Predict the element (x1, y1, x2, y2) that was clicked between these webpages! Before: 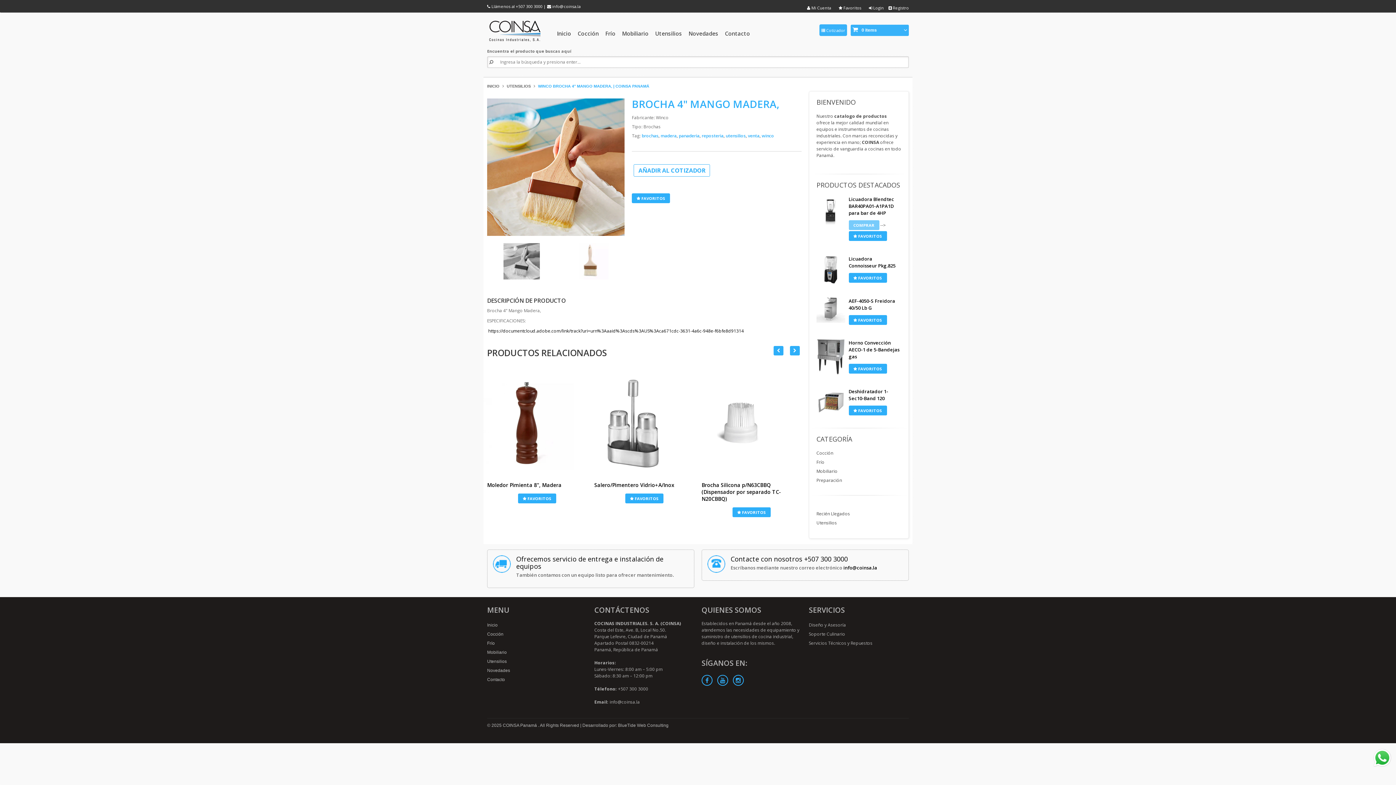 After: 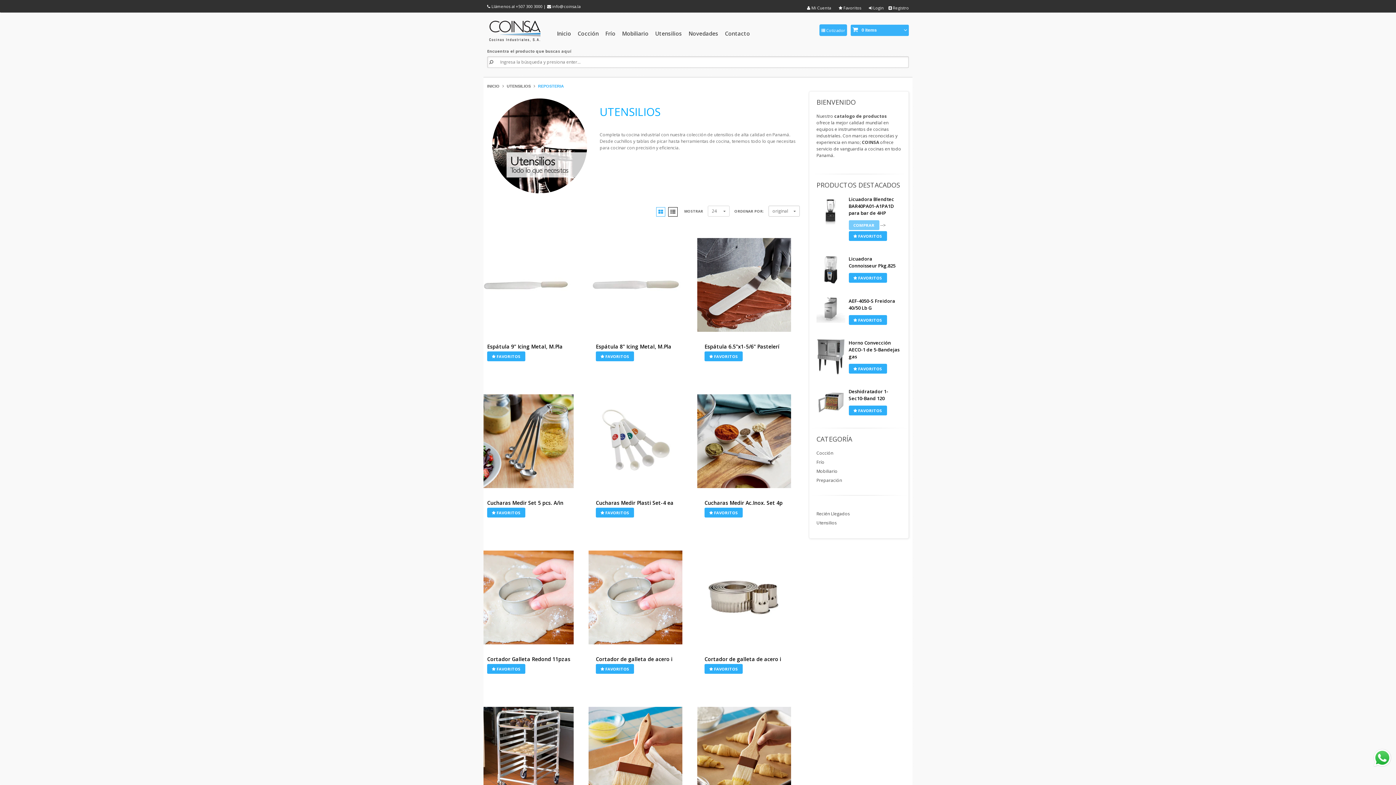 Action: label: reposteria,  bbox: (701, 132, 725, 138)